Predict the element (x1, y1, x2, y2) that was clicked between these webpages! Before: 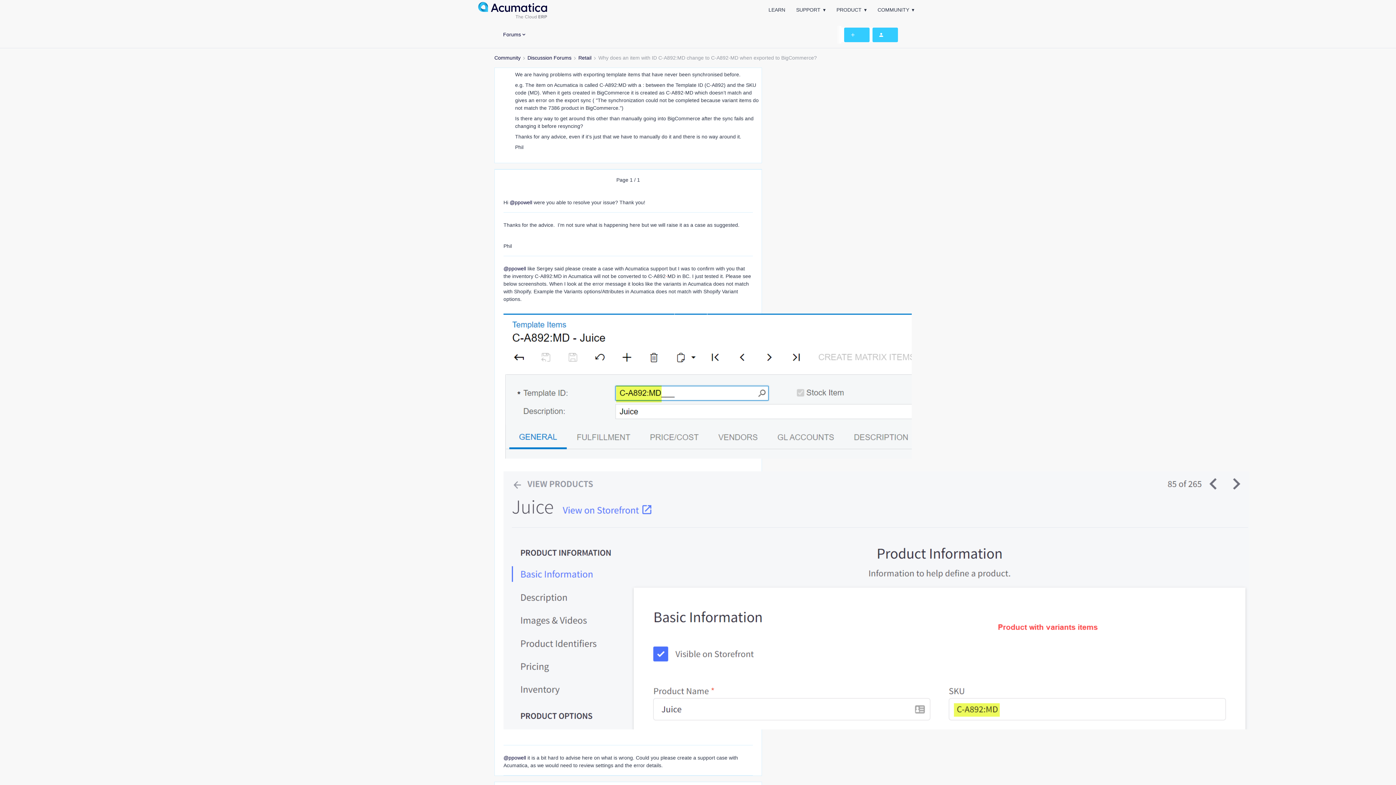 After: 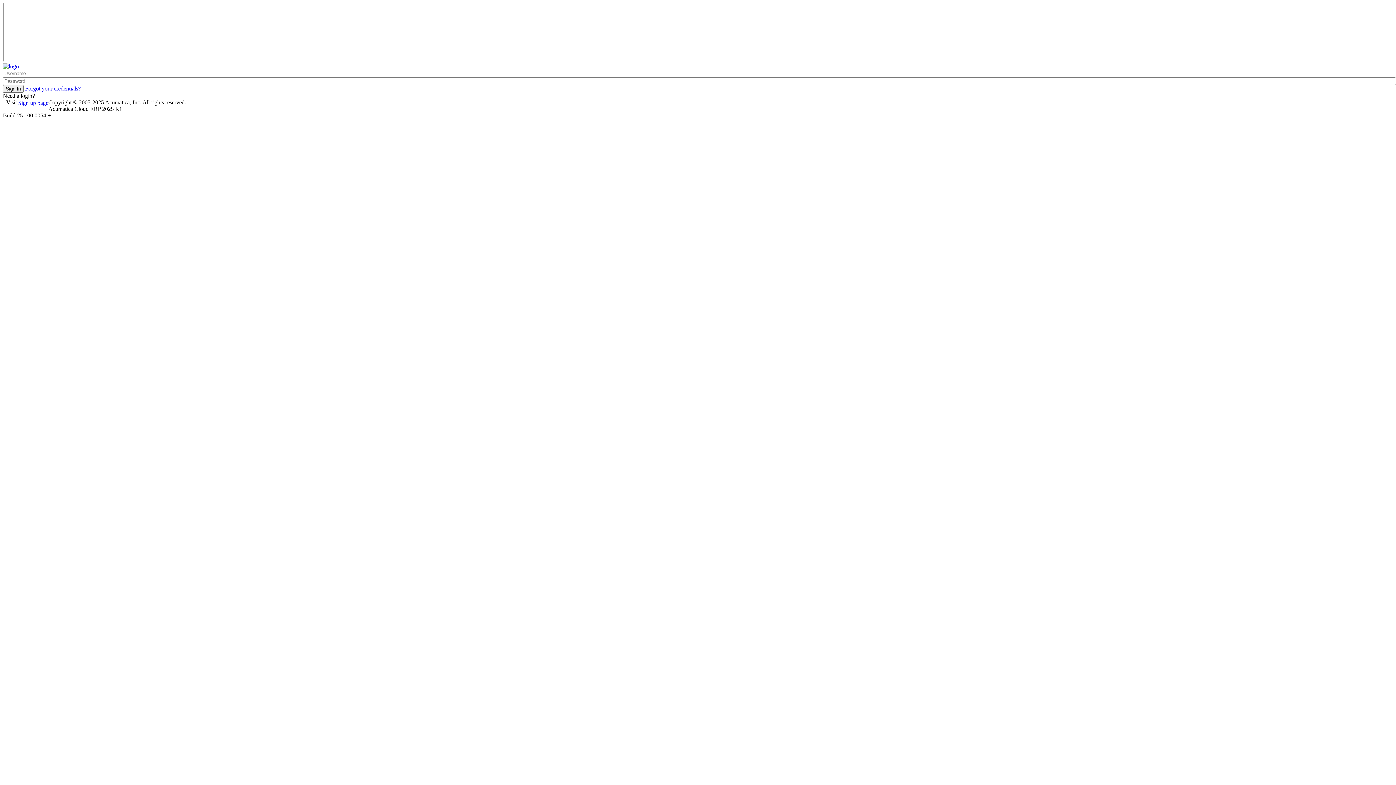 Action: label: PRODUCT bbox: (836, 2, 866, 17)